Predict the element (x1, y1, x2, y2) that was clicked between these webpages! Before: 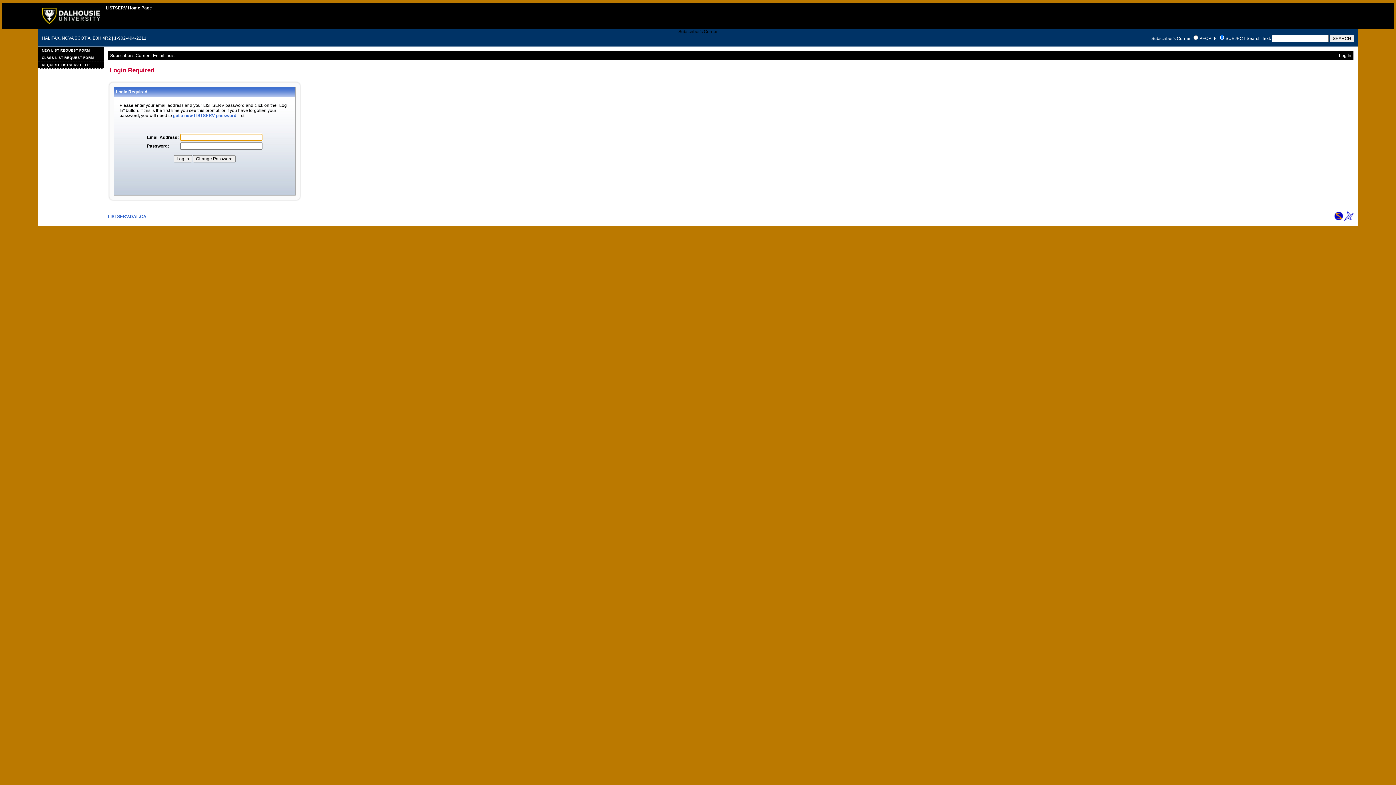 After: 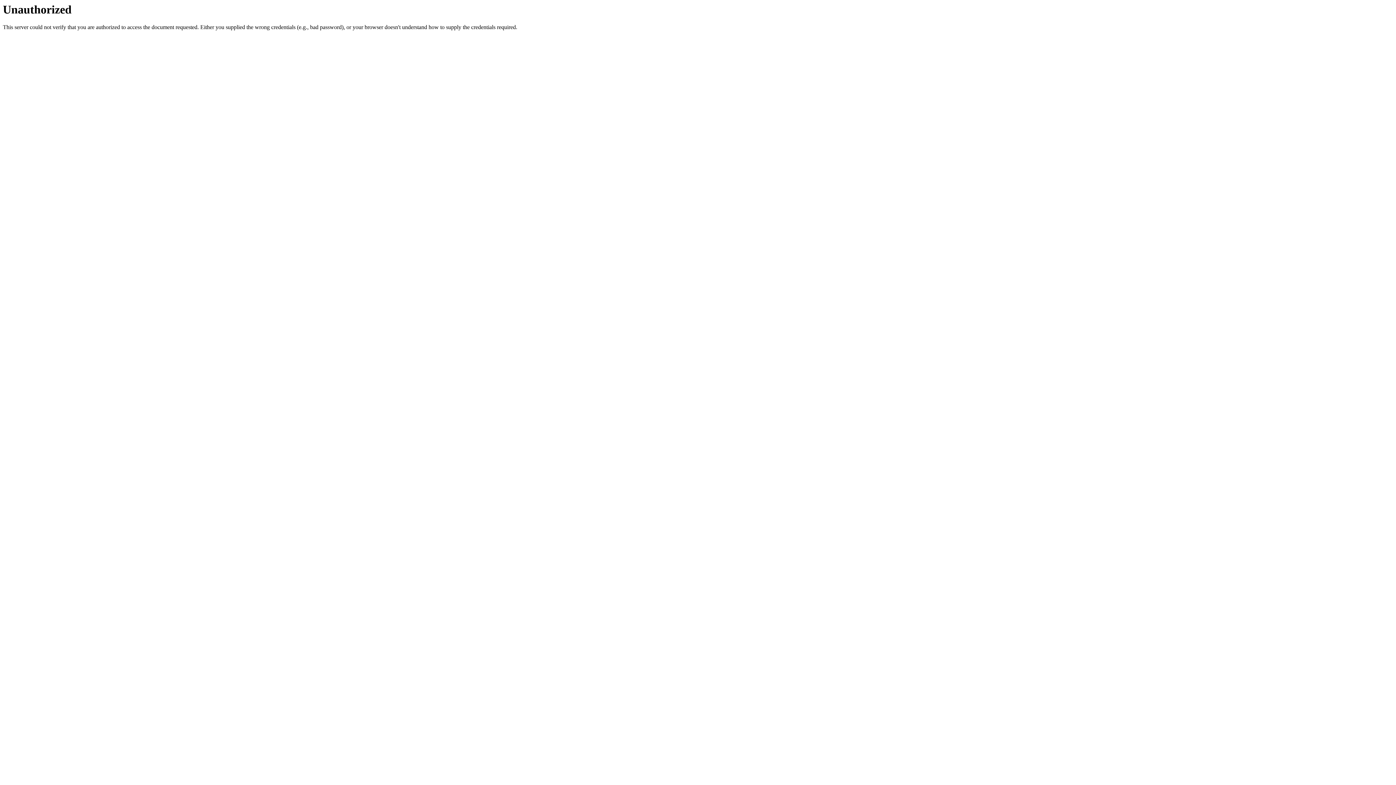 Action: label: CLASS LIST REQUEST FORM bbox: (38, 54, 103, 61)